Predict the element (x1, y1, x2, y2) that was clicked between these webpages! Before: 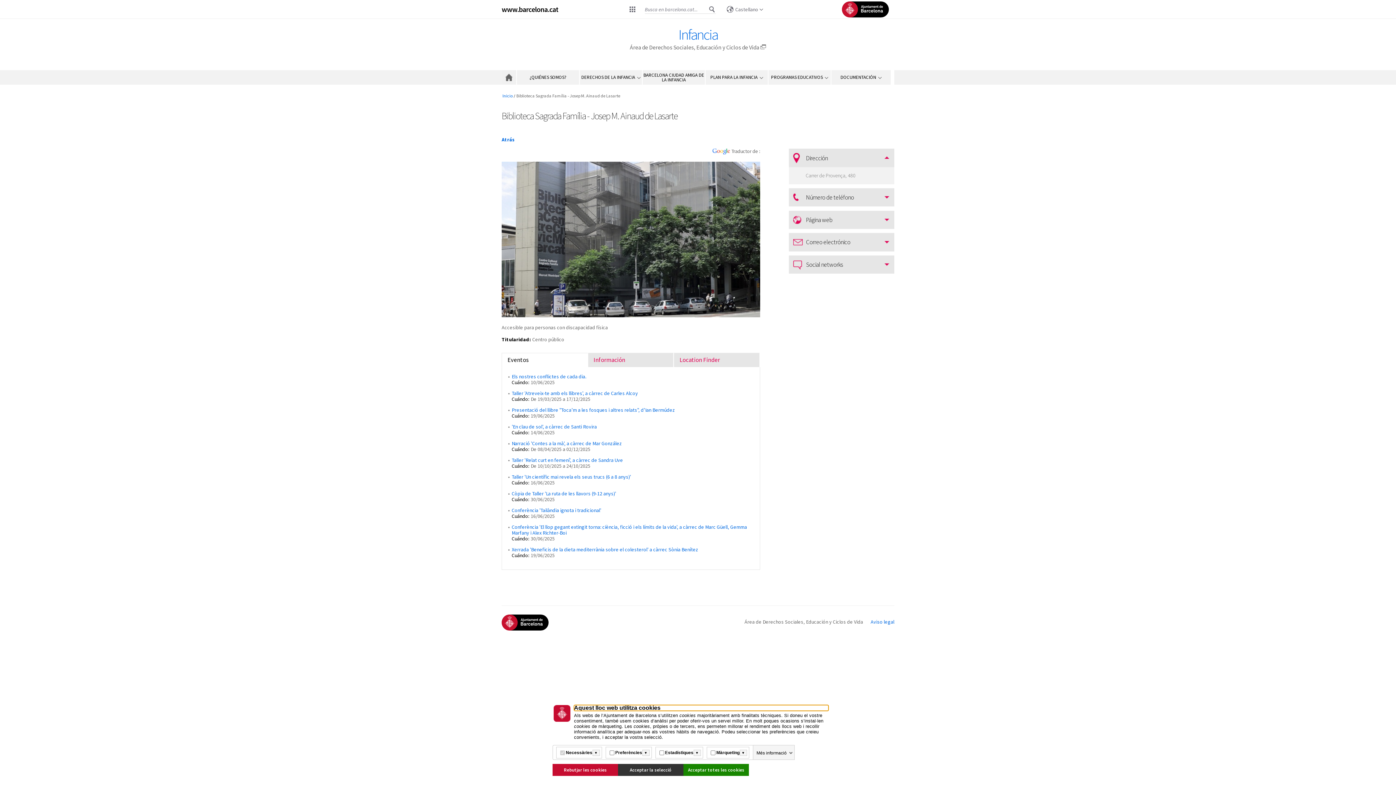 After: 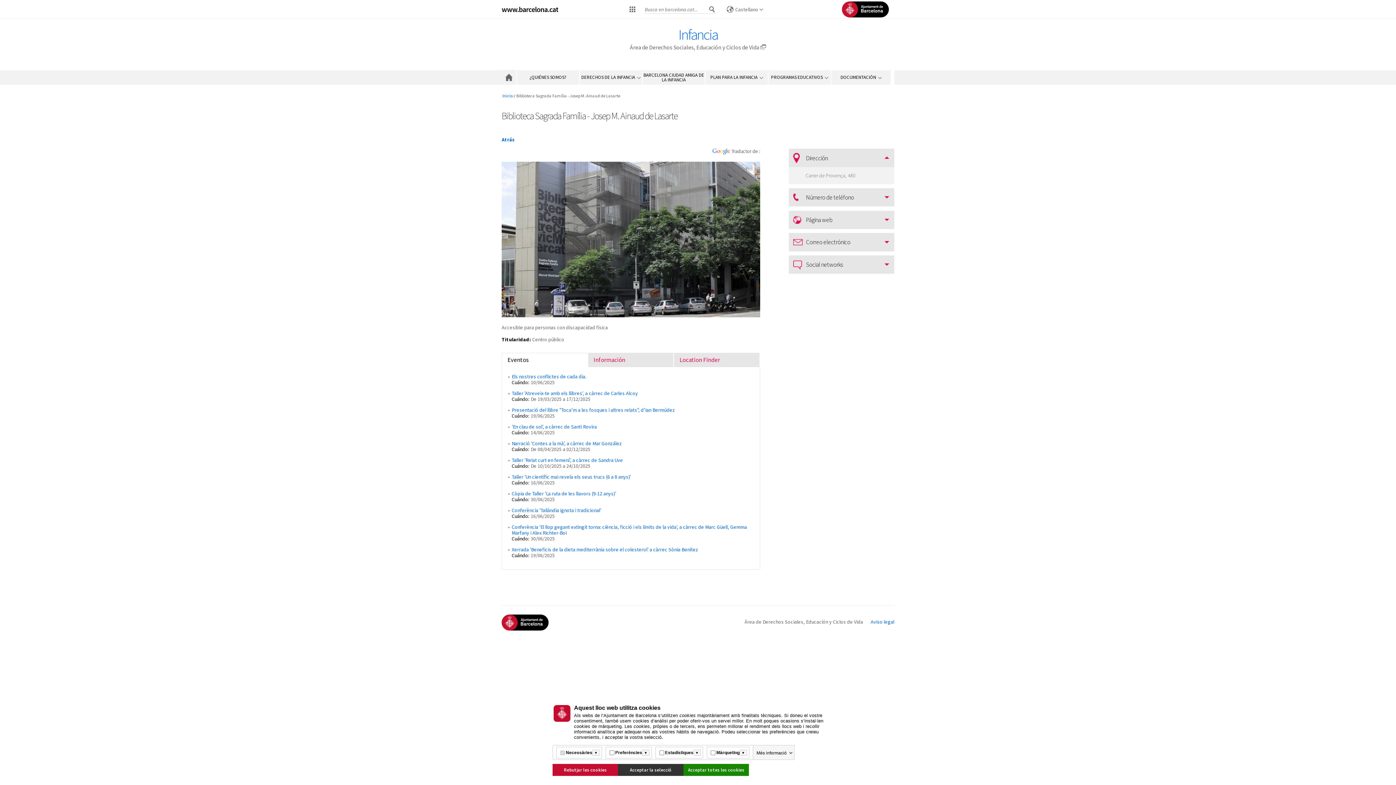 Action: bbox: (501, 353, 587, 367) label: Eventos